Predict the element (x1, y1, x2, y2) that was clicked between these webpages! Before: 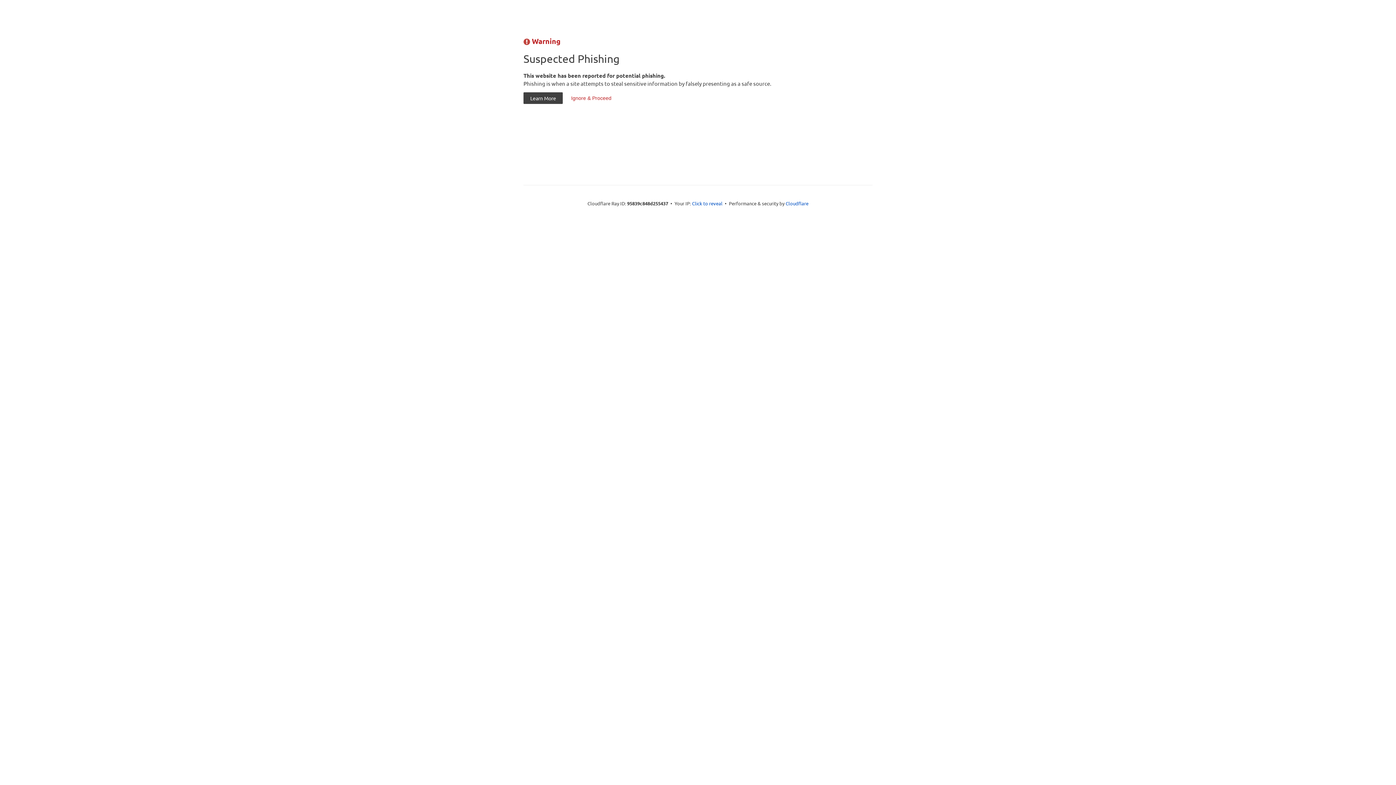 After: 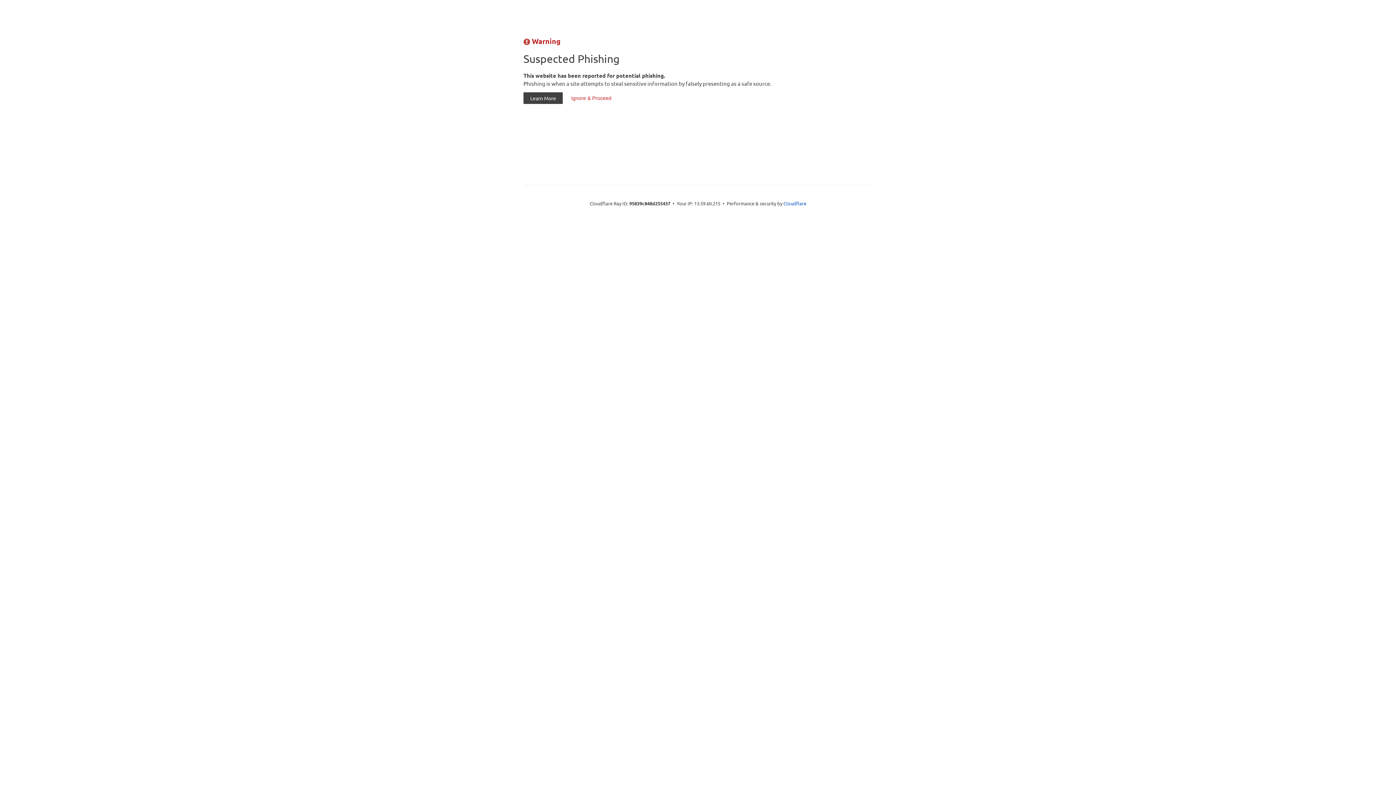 Action: bbox: (692, 199, 722, 206) label: Click to reveal